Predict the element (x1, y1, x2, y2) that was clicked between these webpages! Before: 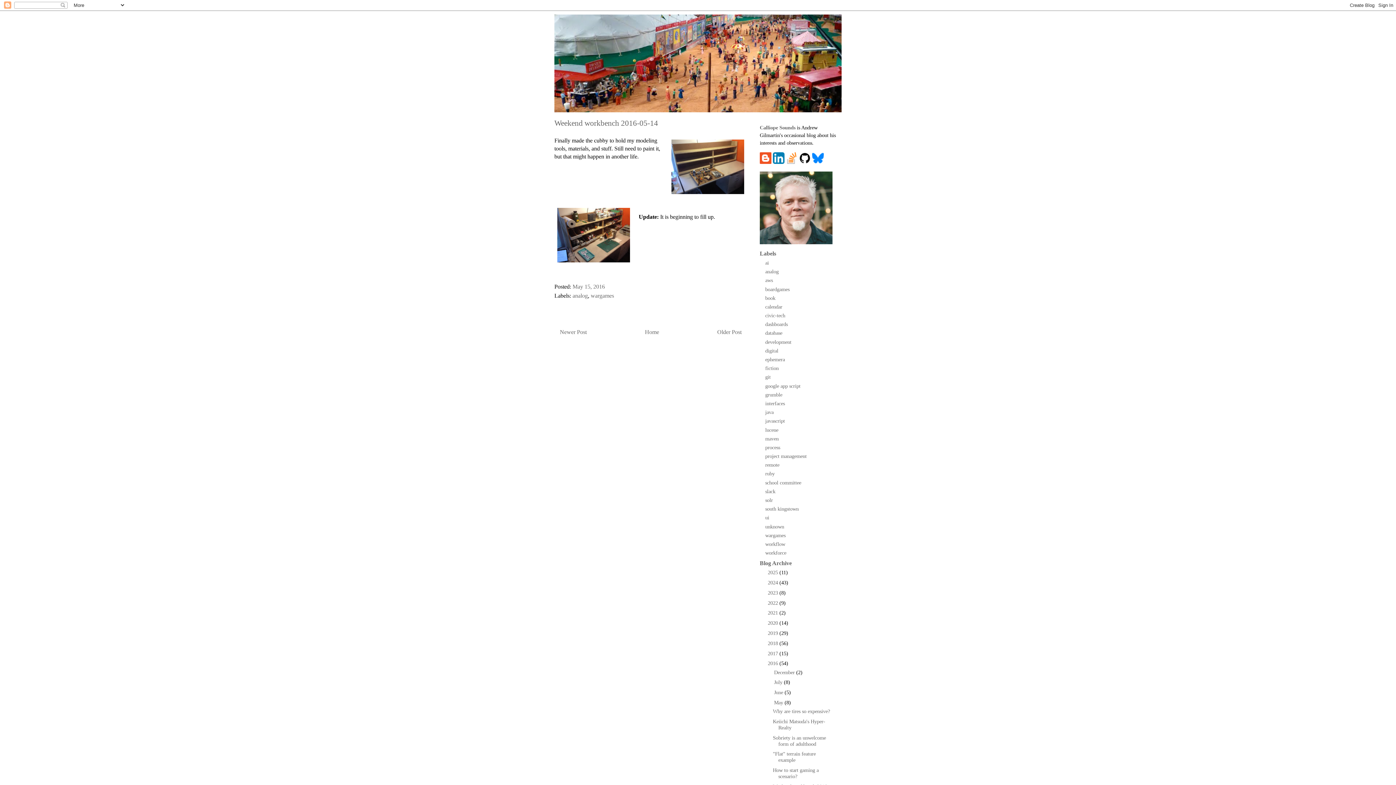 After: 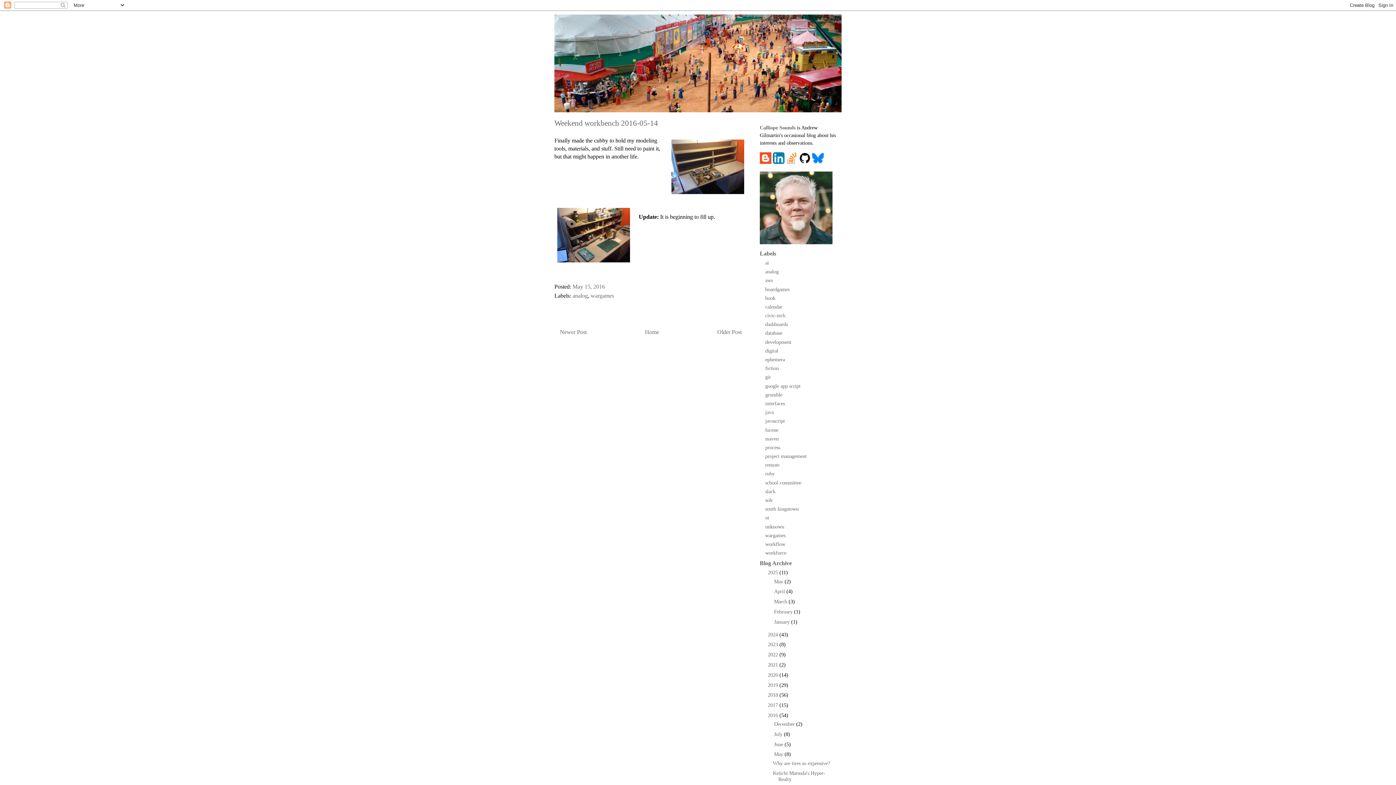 Action: label: ►   bbox: (760, 569, 768, 575)